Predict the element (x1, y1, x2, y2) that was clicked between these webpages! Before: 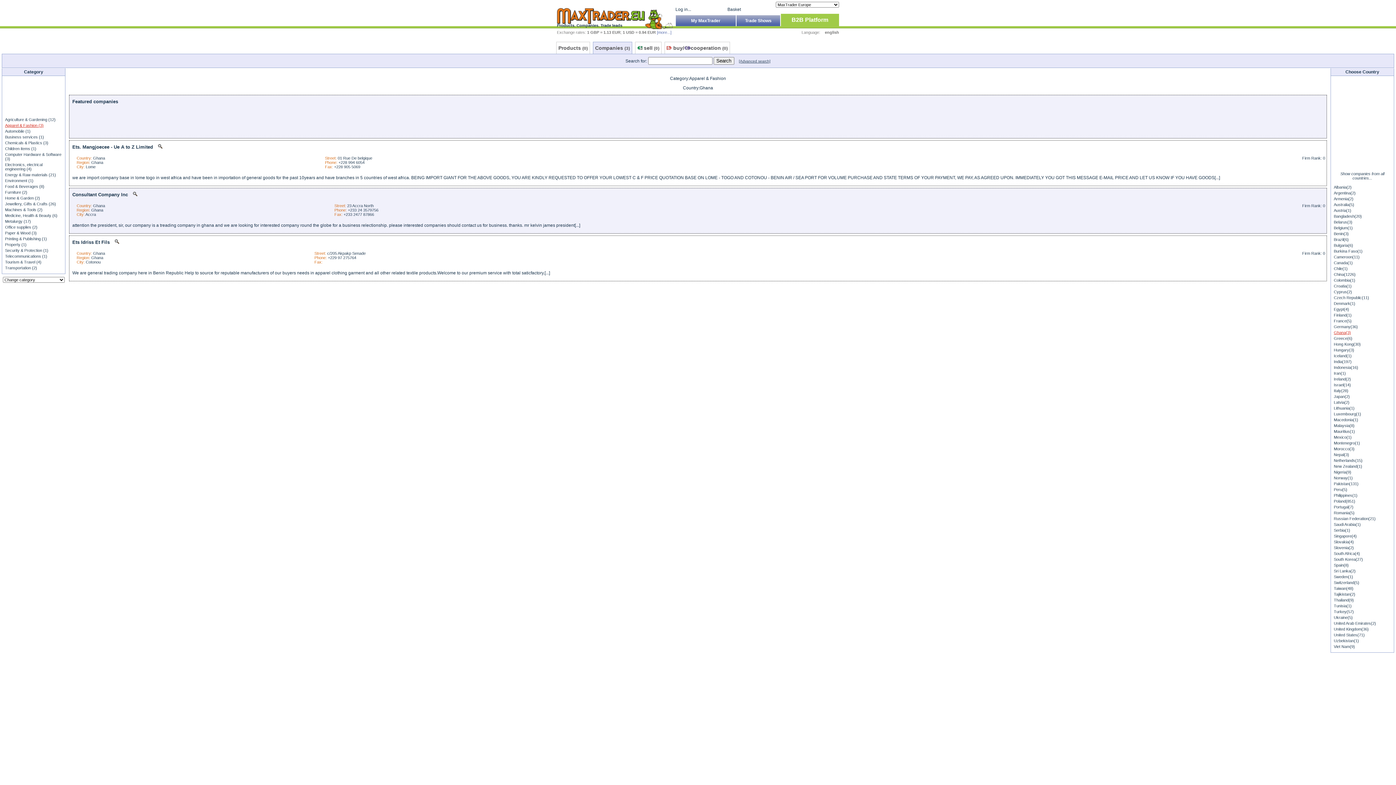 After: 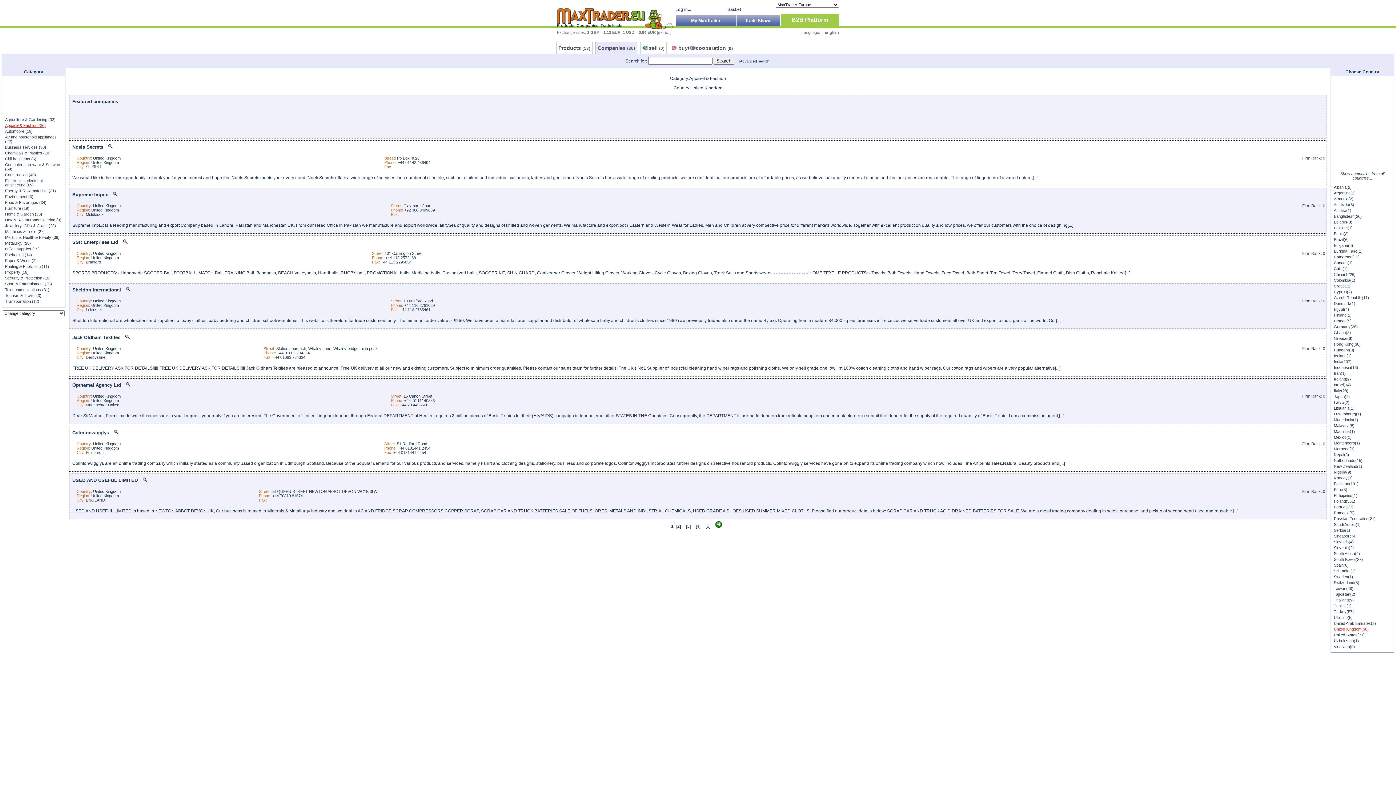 Action: bbox: (1334, 627, 1369, 631) label: United Kingdom(36)